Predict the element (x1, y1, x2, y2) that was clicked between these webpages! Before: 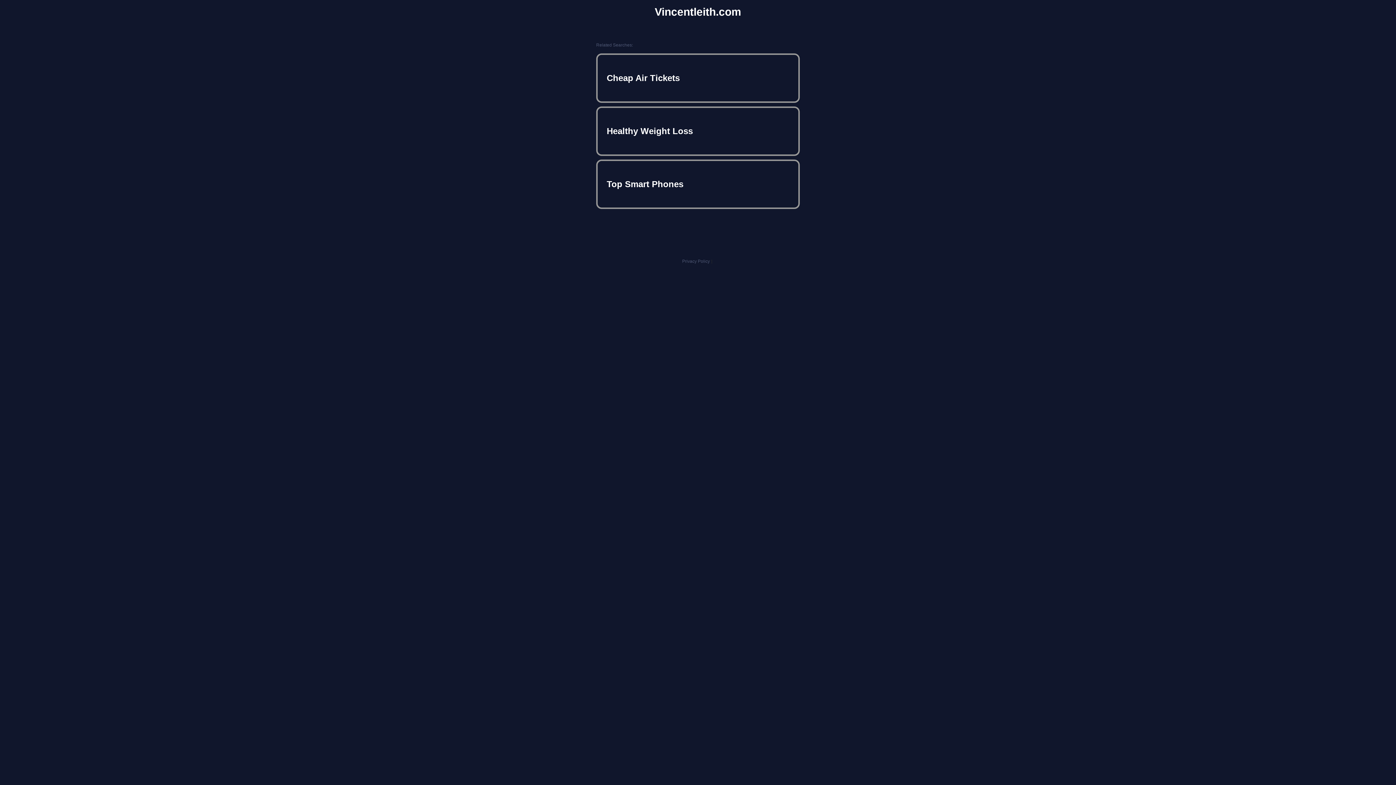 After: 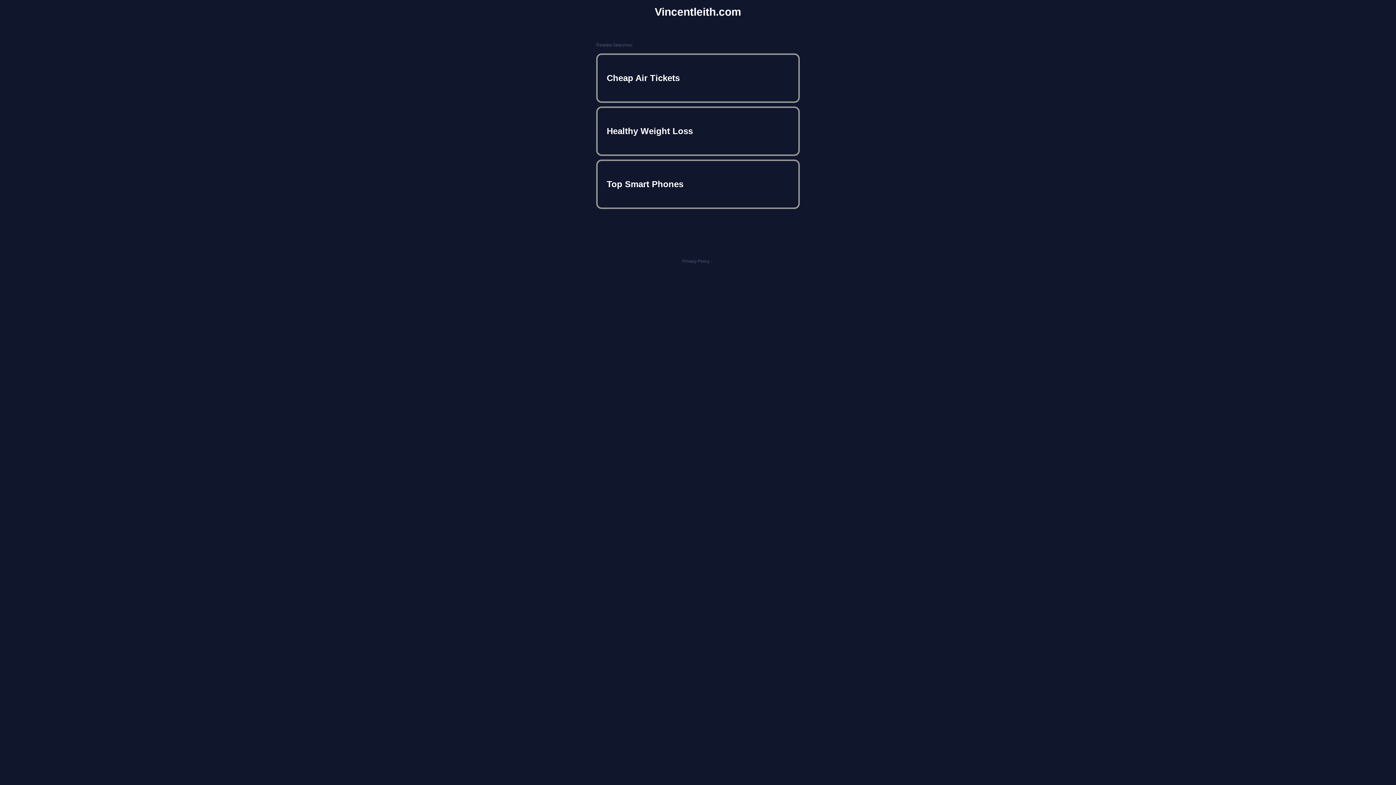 Action: bbox: (654, 5, 741, 18) label: Vincentleith.com